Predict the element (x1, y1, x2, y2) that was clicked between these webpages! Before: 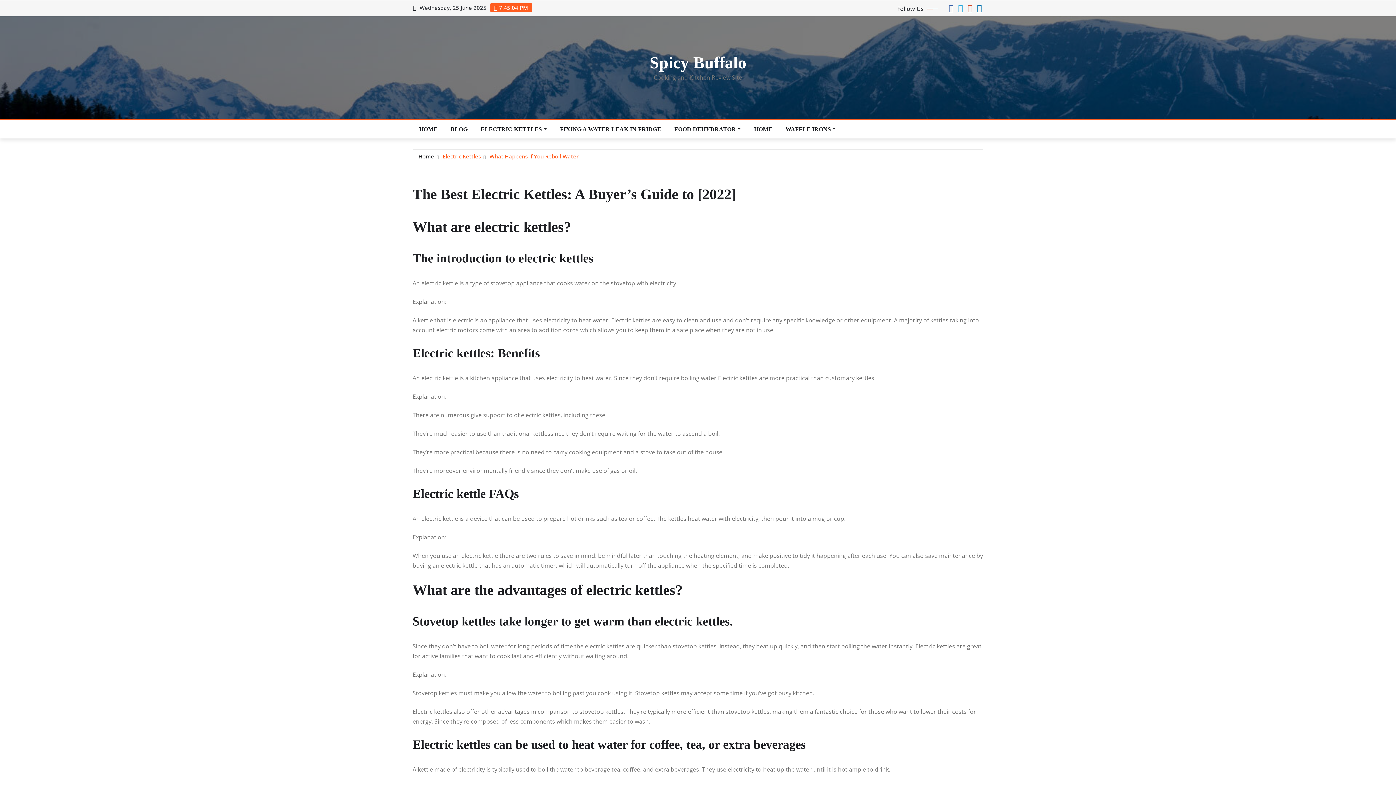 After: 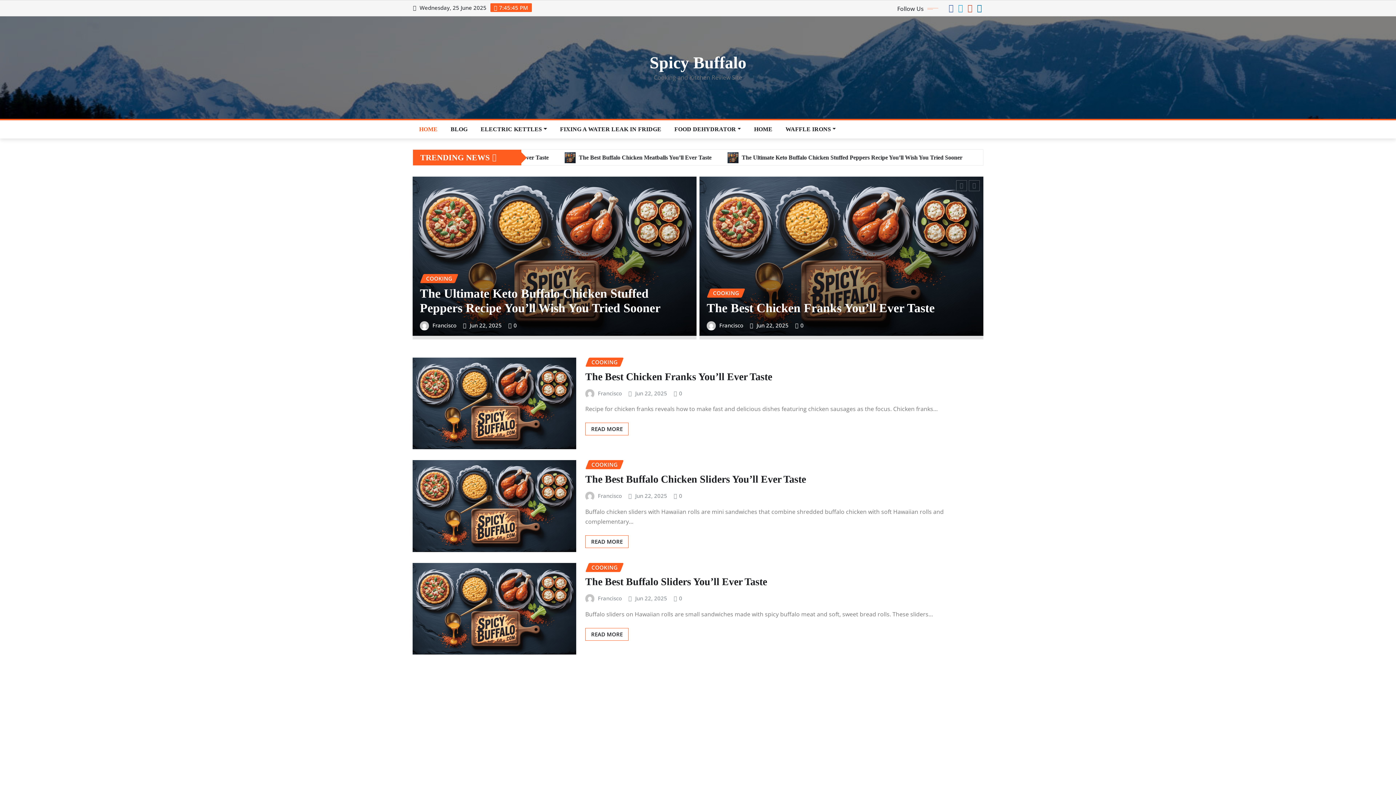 Action: label: HOME bbox: (412, 120, 444, 138)